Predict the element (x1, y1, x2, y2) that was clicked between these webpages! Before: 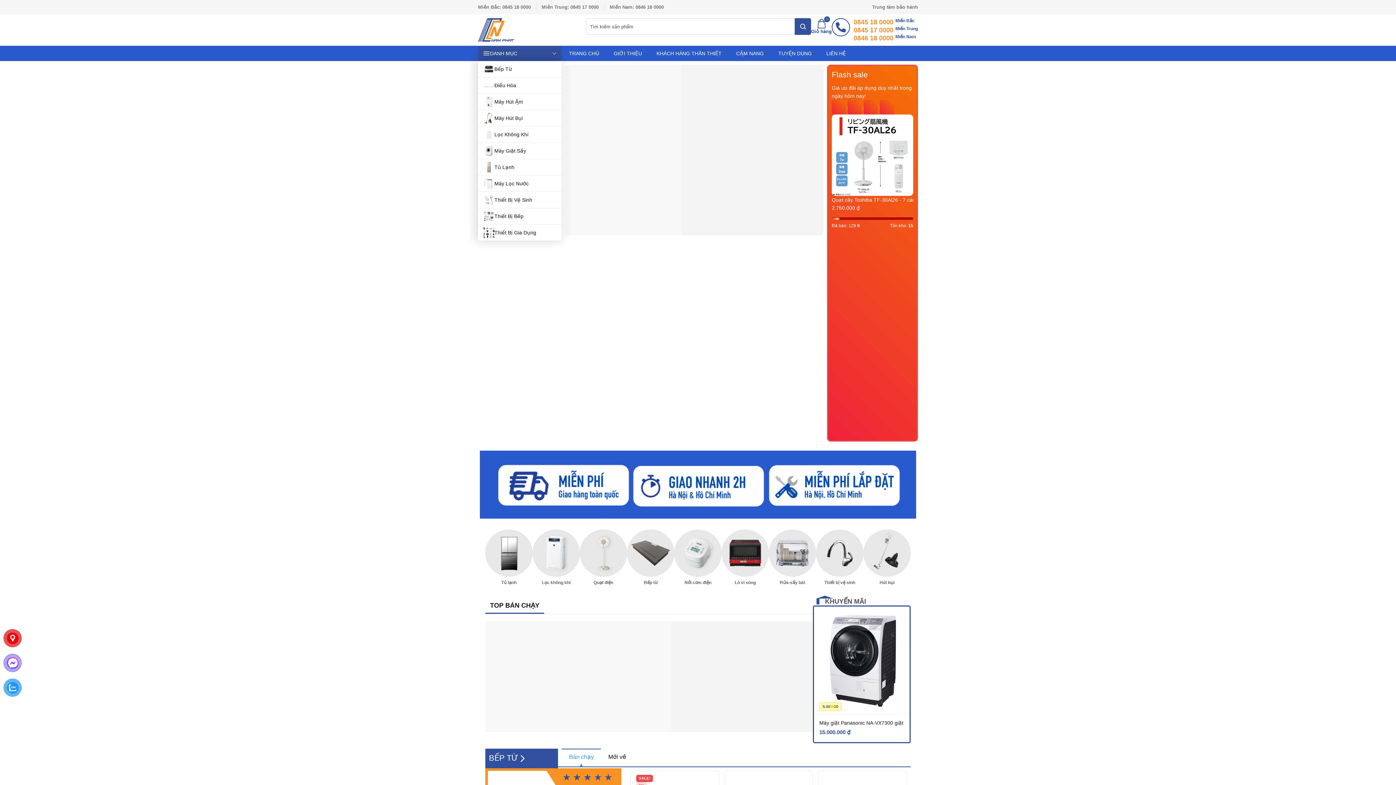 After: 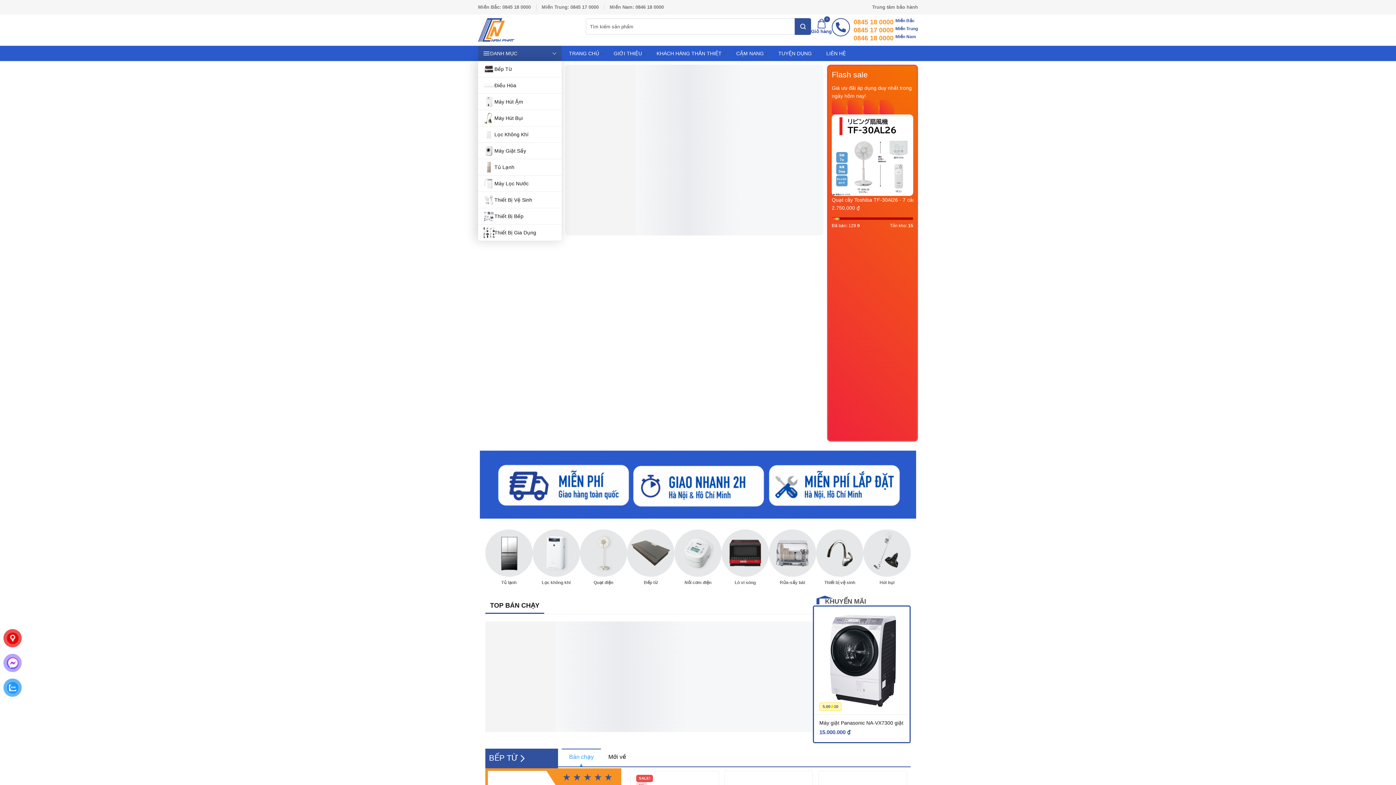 Action: label: Bán chạy bbox: (561, 749, 601, 766)